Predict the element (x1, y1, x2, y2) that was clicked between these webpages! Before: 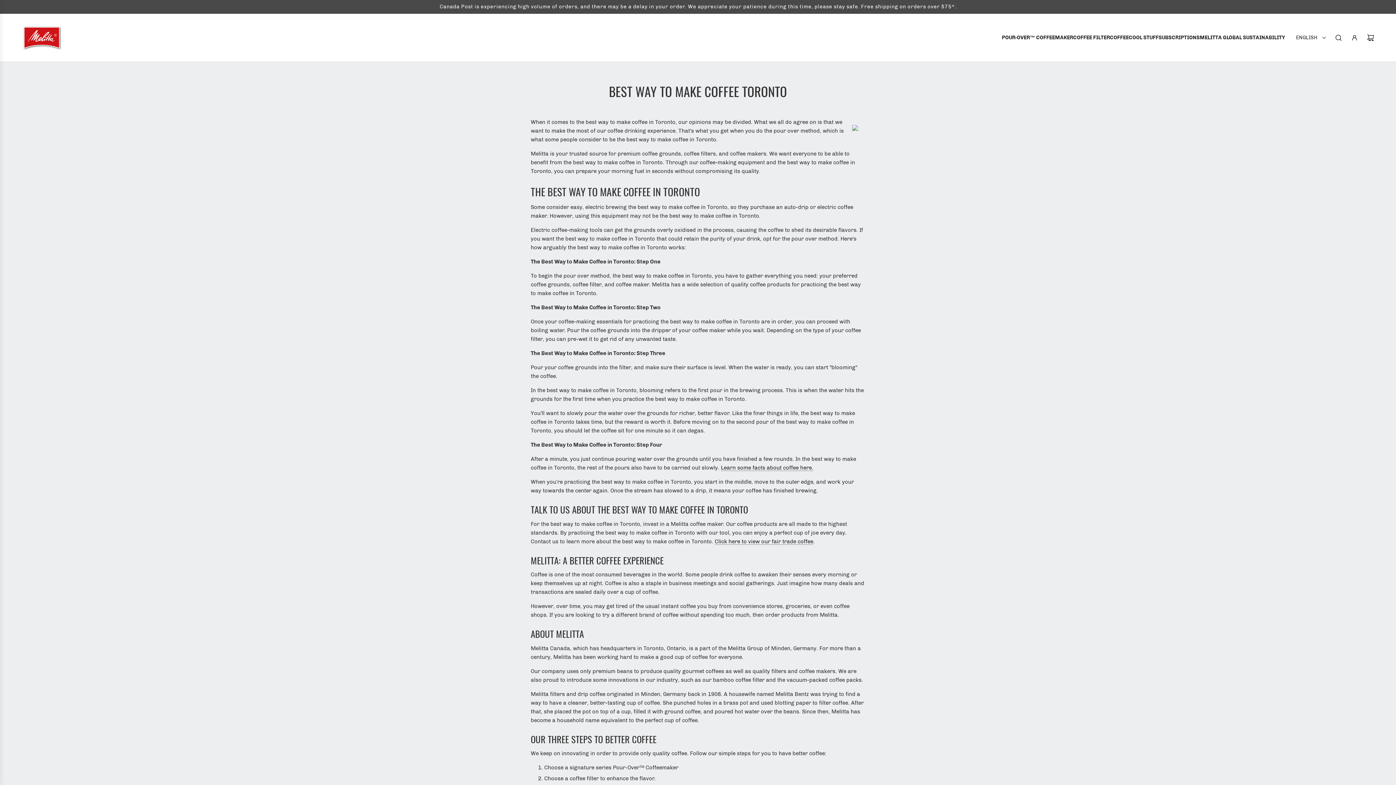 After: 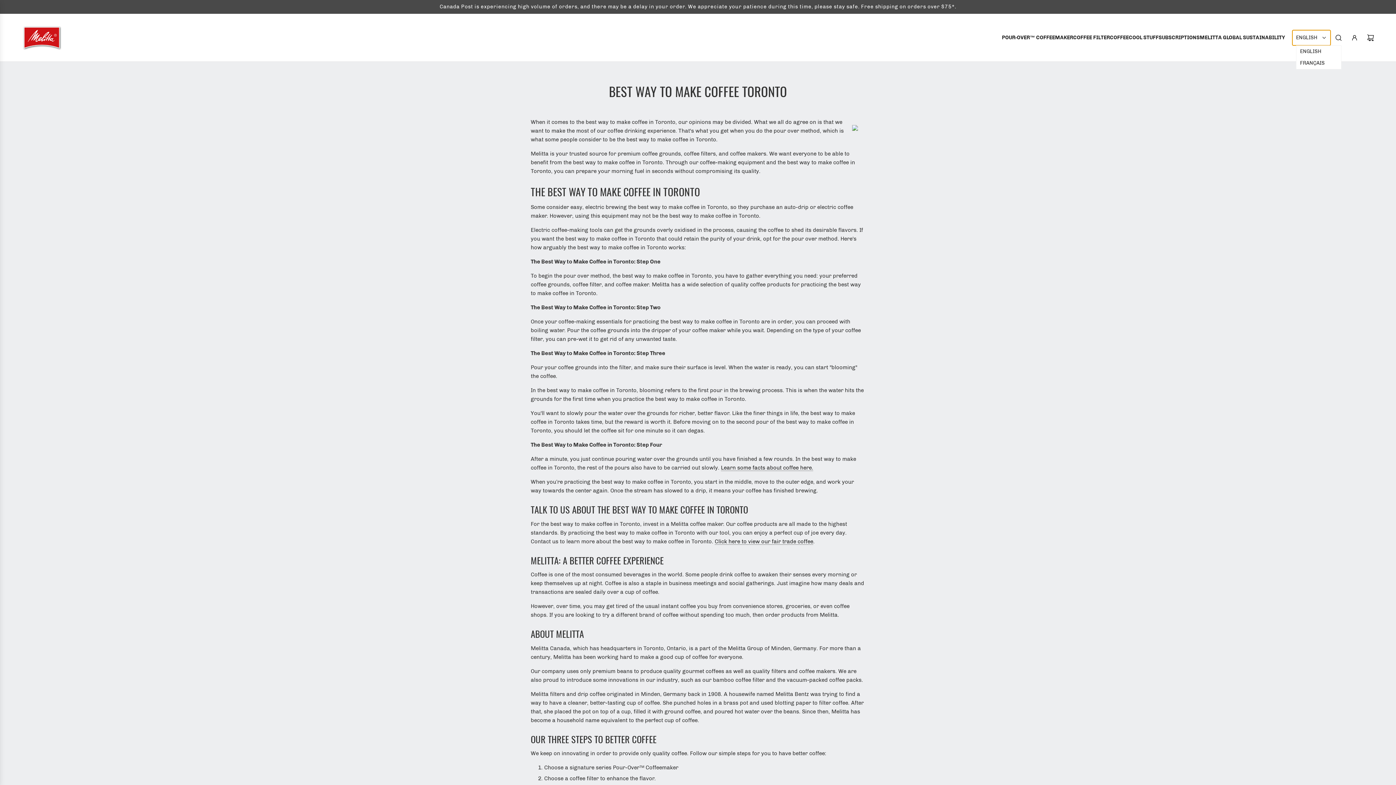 Action: label: ENGLISH bbox: (1292, 30, 1330, 45)